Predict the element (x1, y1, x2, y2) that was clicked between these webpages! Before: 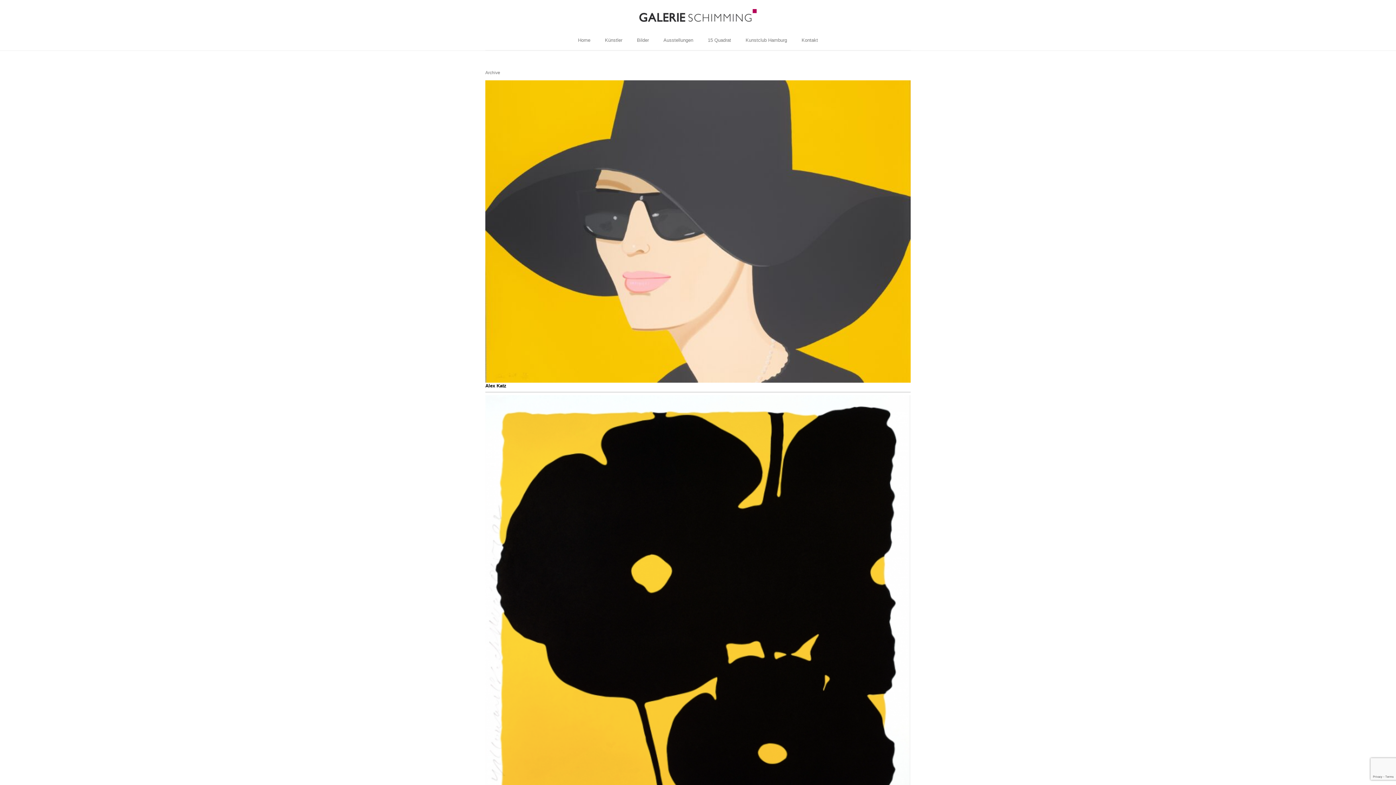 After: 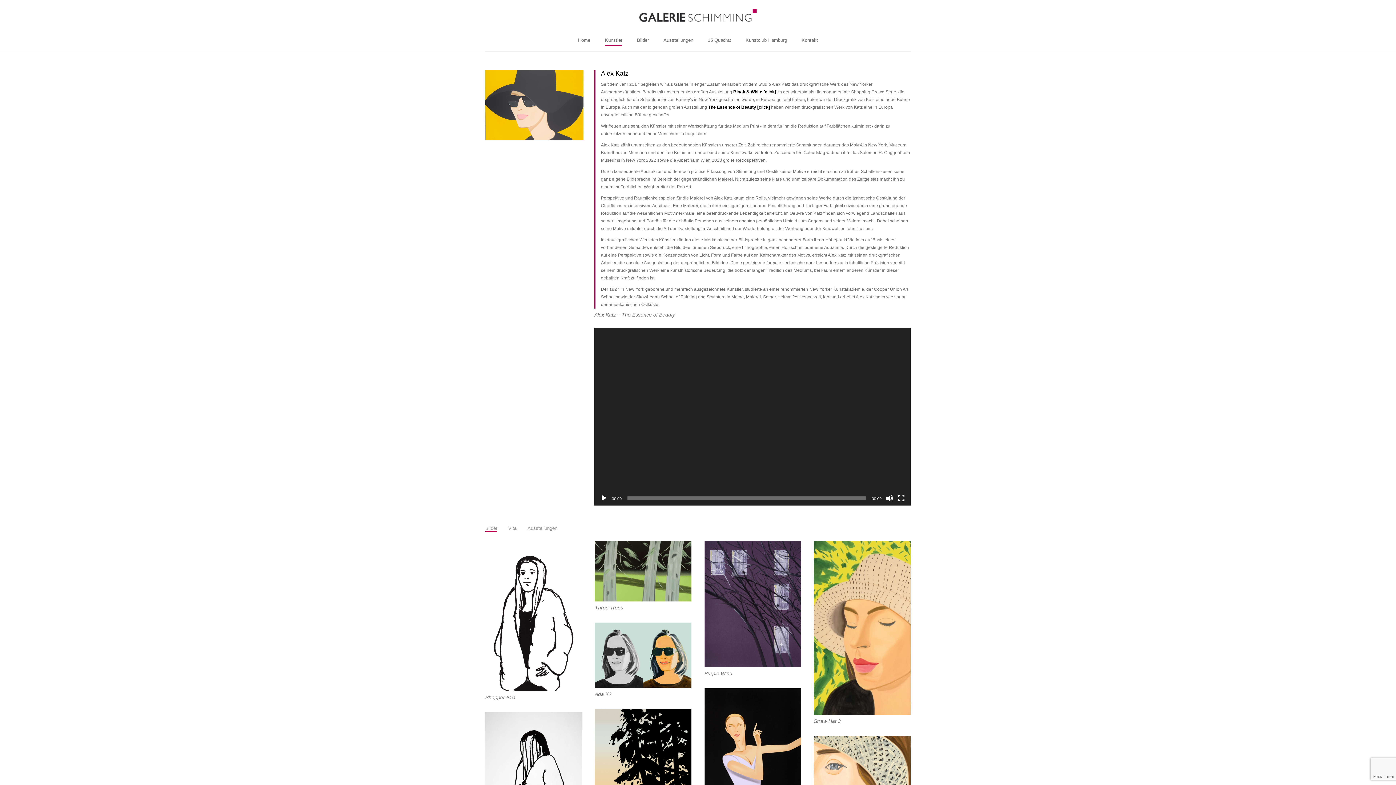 Action: label: Alex Katz bbox: (485, 383, 506, 388)